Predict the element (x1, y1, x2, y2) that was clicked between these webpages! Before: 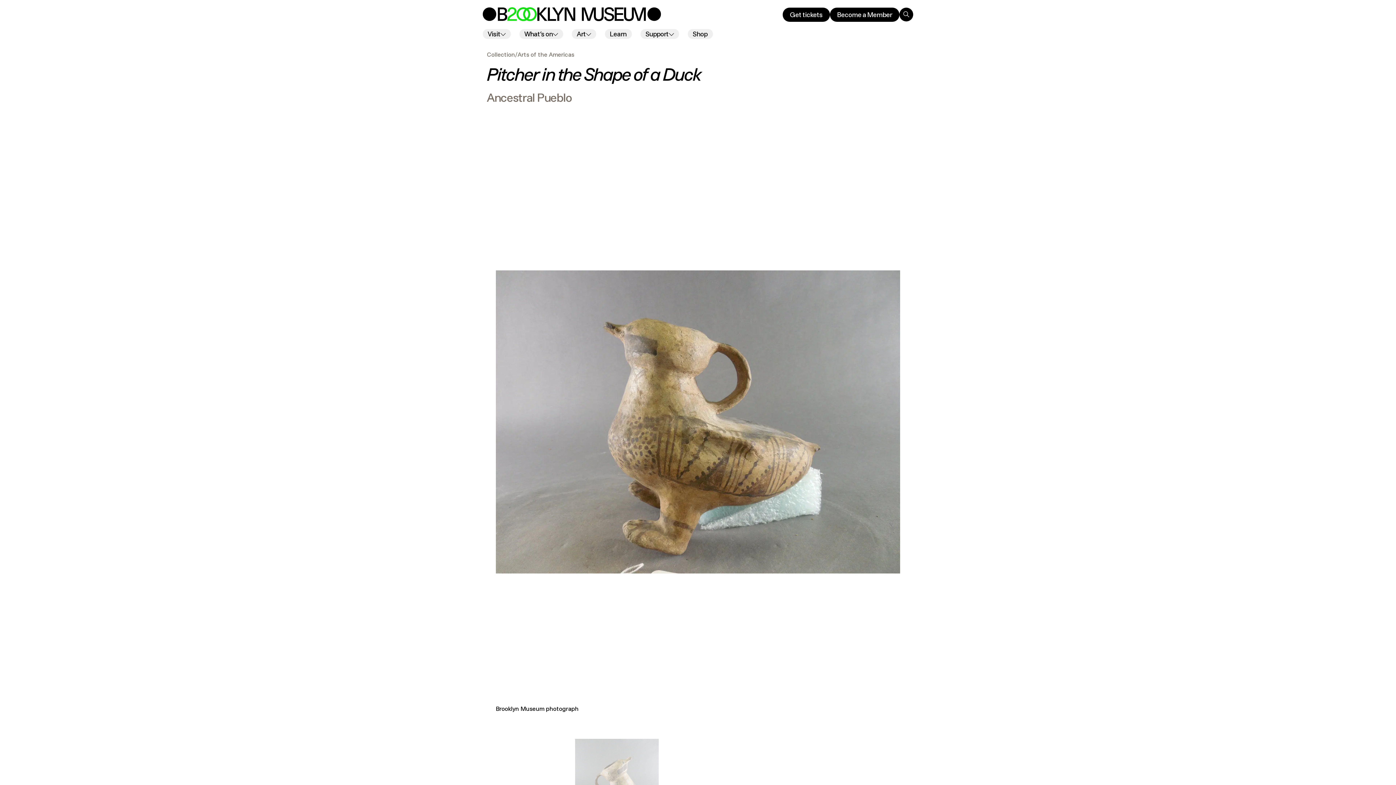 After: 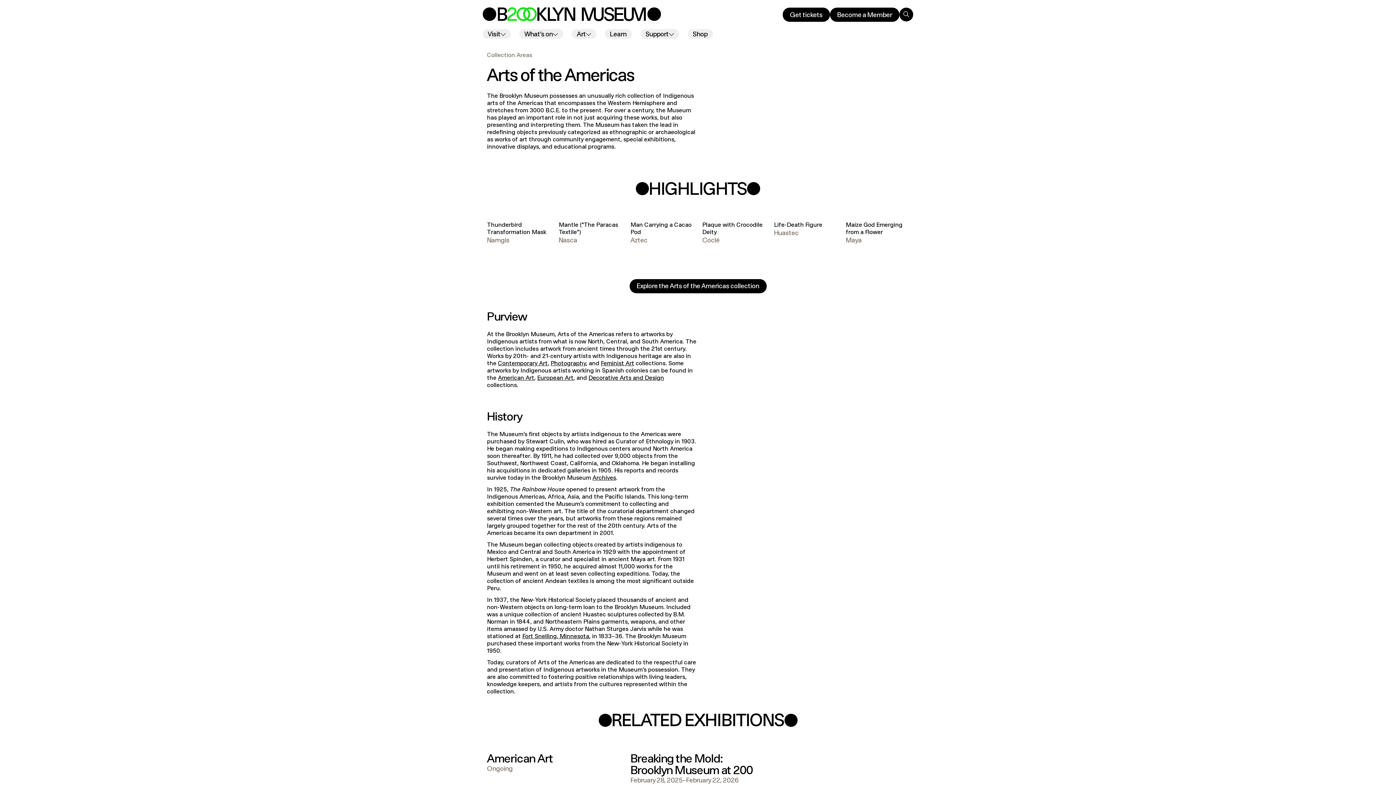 Action: label: Arts of the Americas bbox: (517, 51, 574, 58)